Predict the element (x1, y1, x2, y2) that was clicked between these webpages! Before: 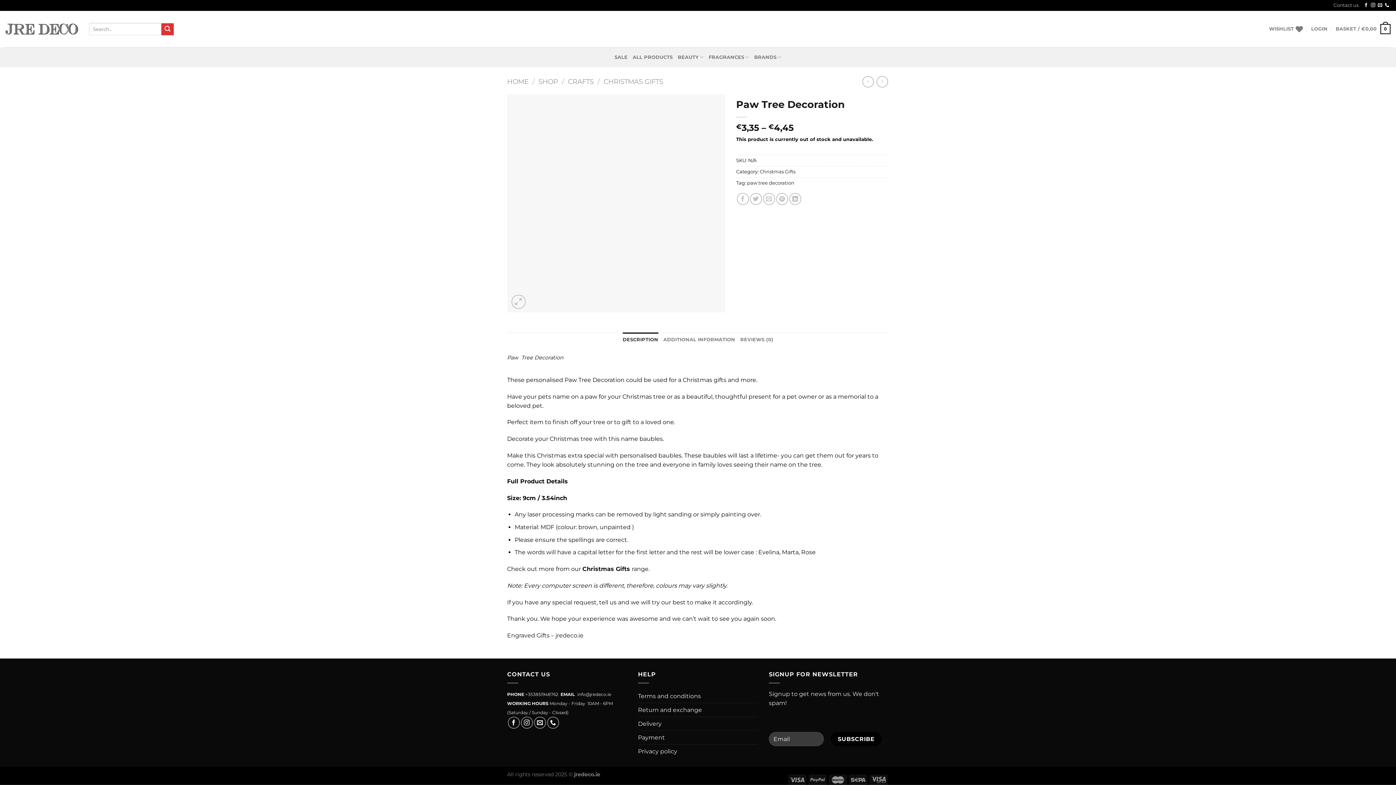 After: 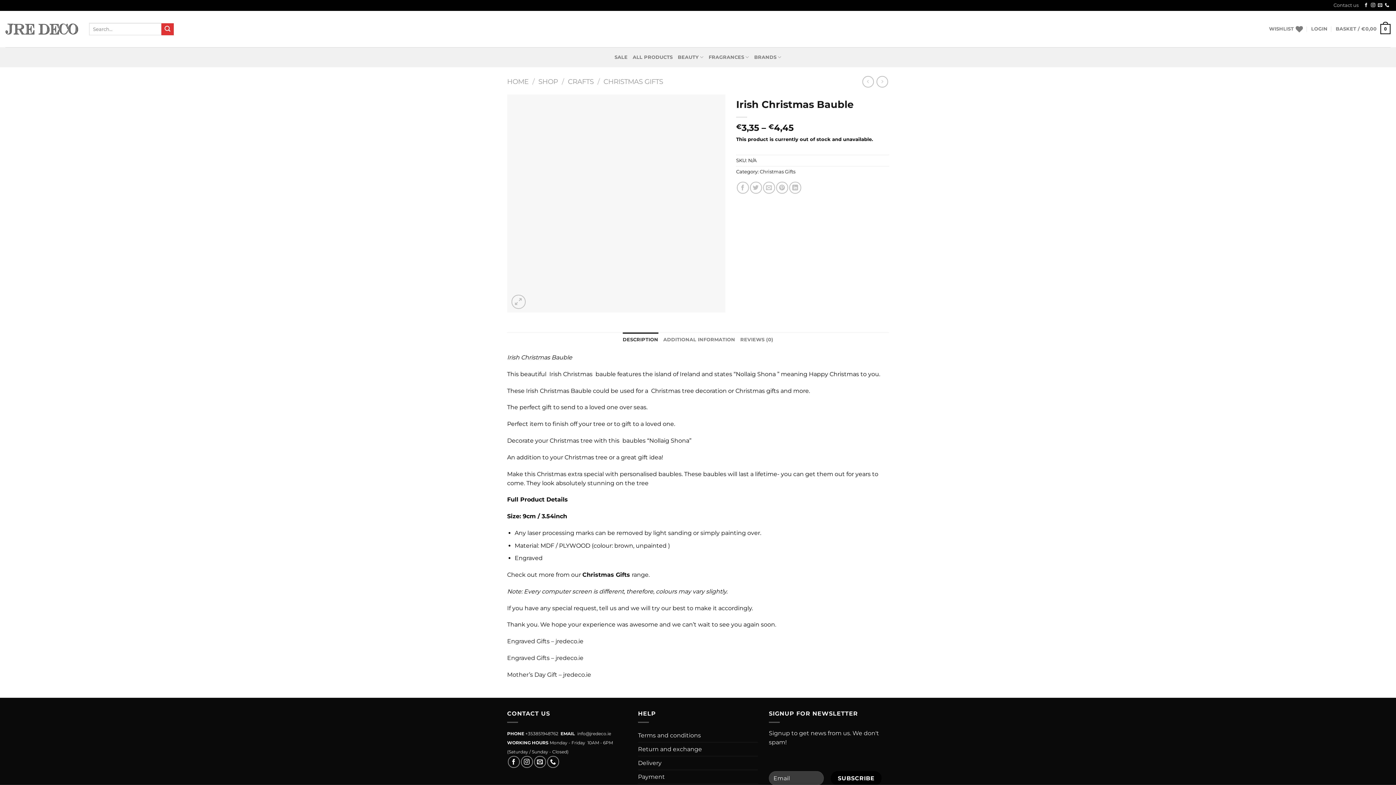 Action: bbox: (862, 76, 874, 87)